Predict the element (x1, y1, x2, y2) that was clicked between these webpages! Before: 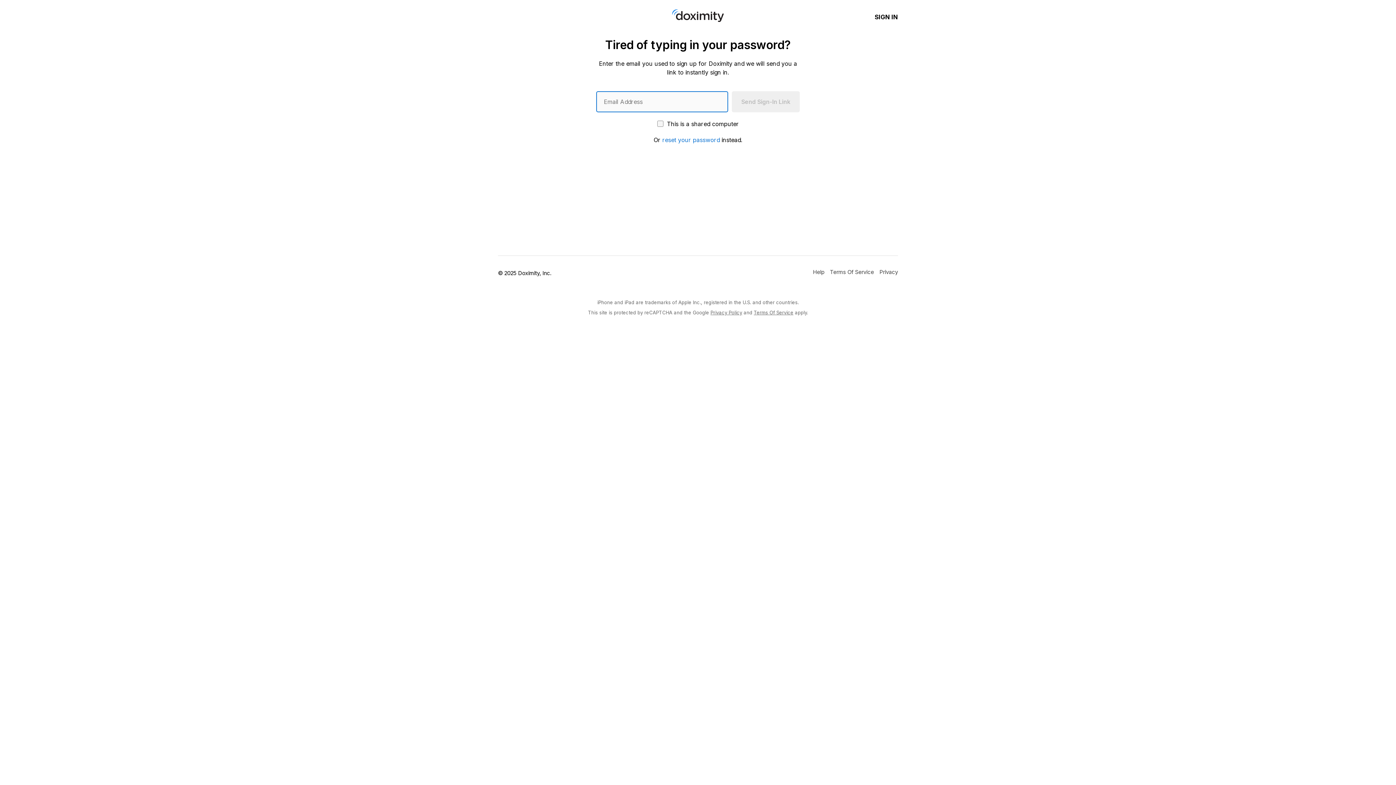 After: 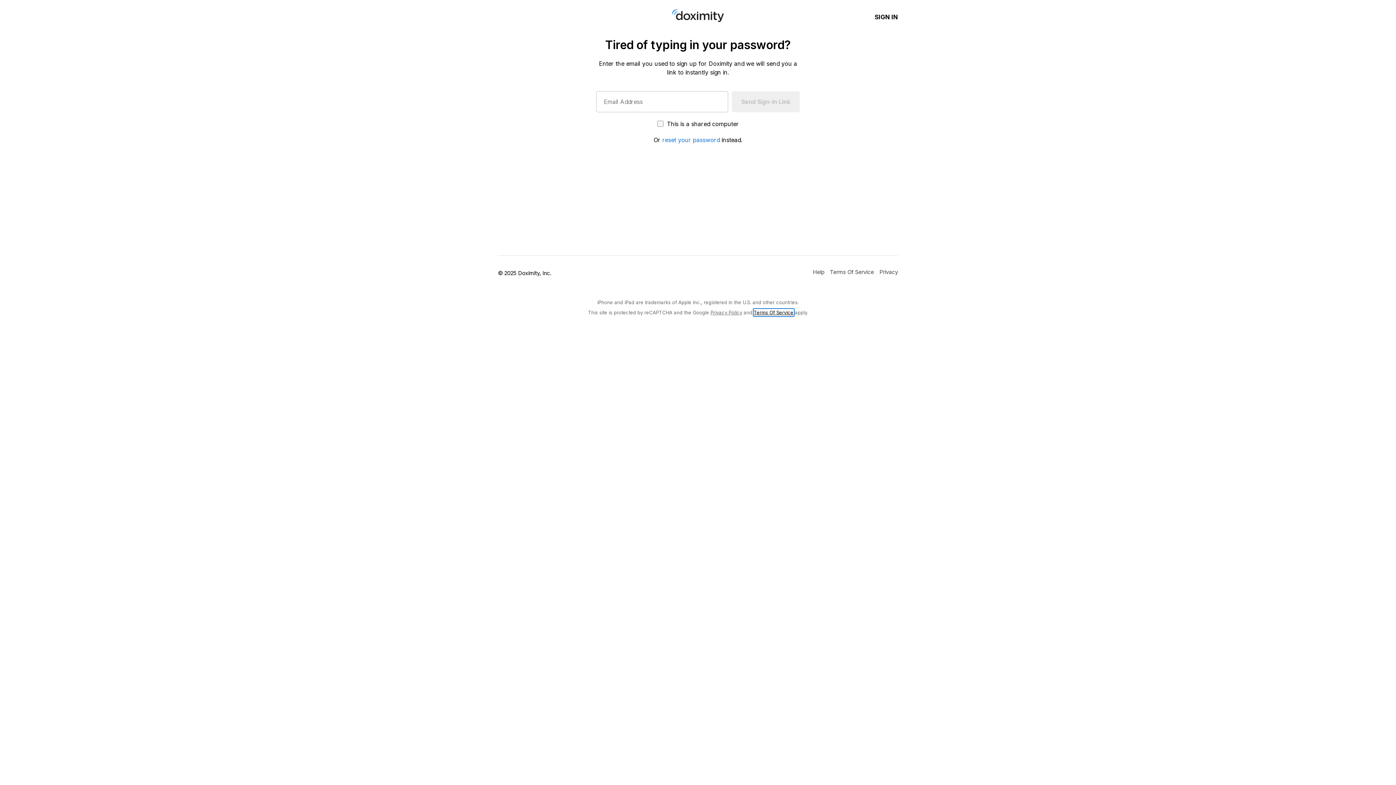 Action: bbox: (754, 309, 793, 316) label: Google Terms of Service